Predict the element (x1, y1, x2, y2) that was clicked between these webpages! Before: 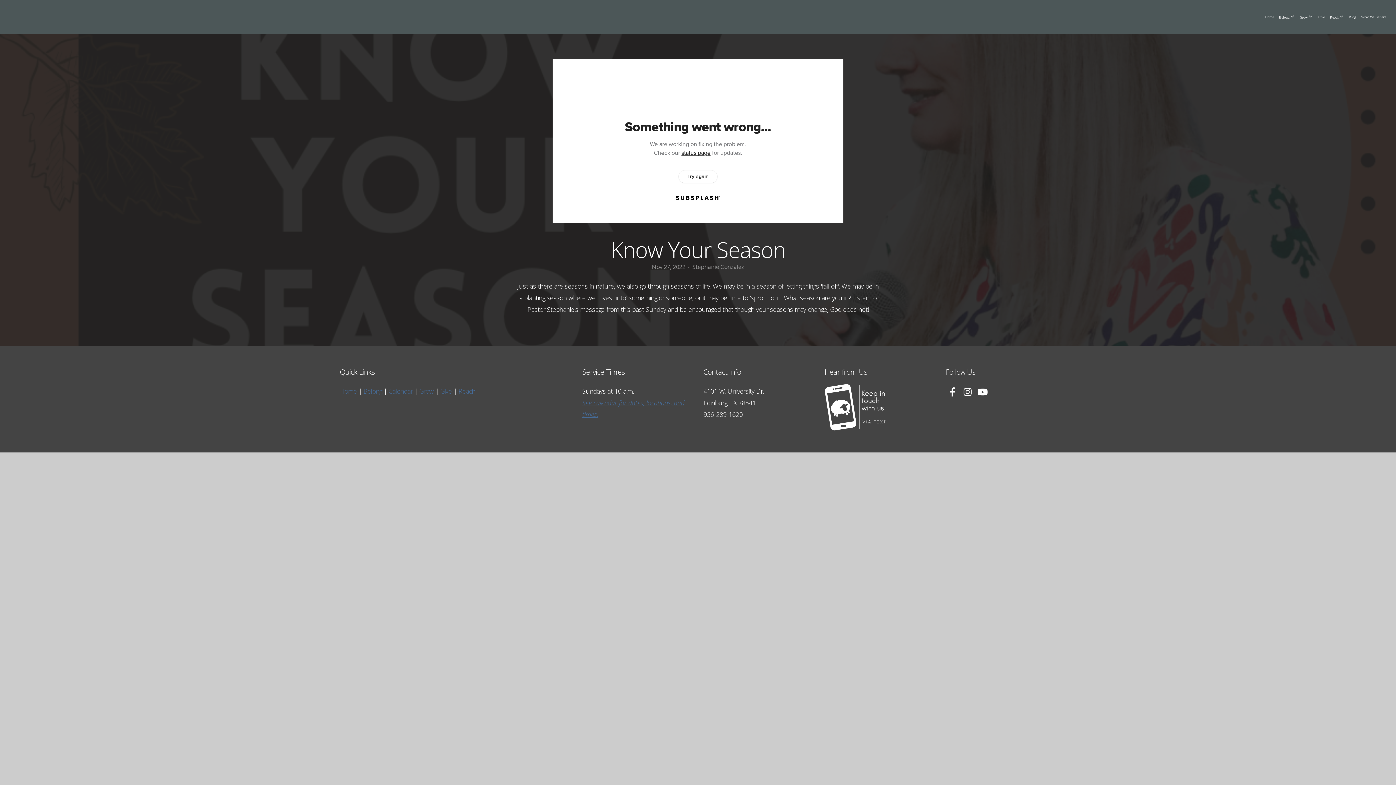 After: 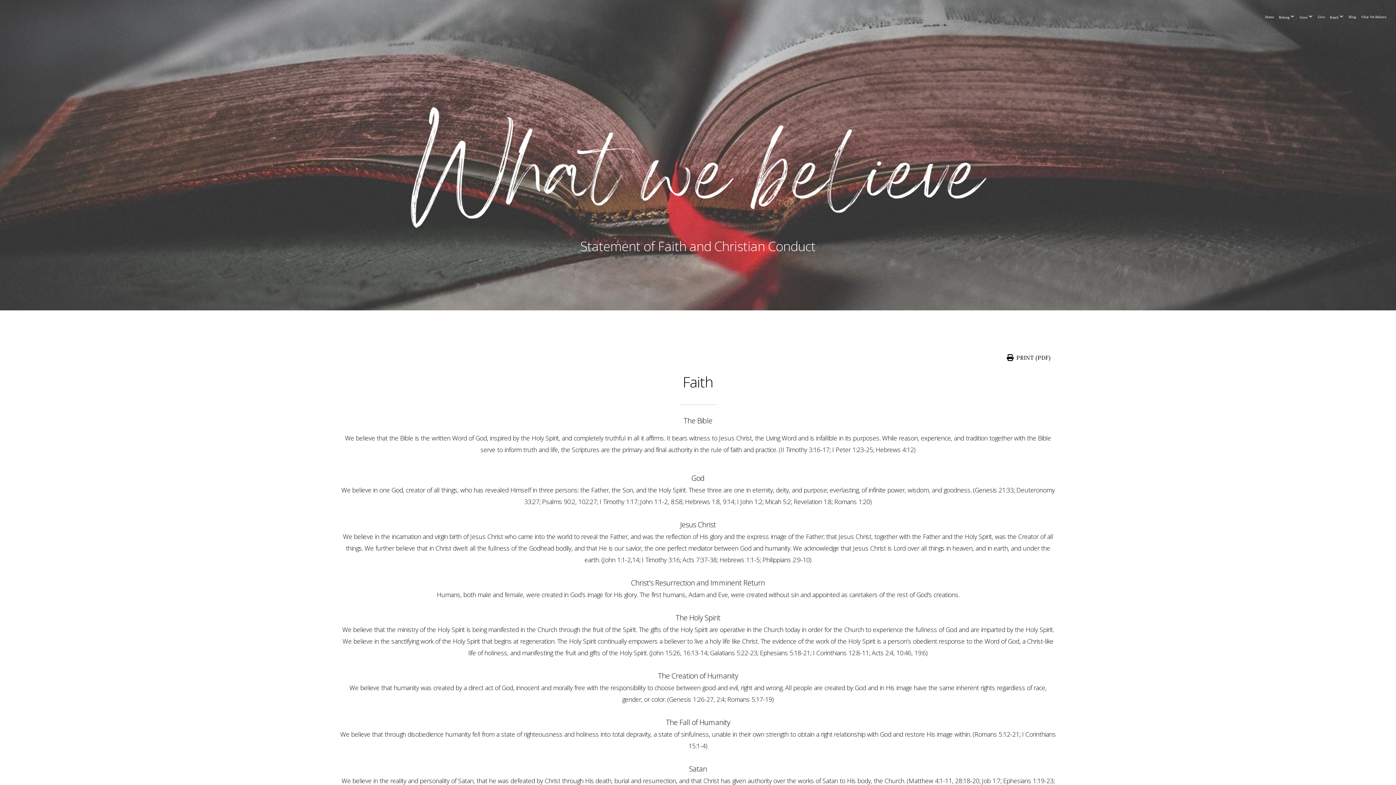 Action: bbox: (1359, 7, 1388, 26) label: What We Believe